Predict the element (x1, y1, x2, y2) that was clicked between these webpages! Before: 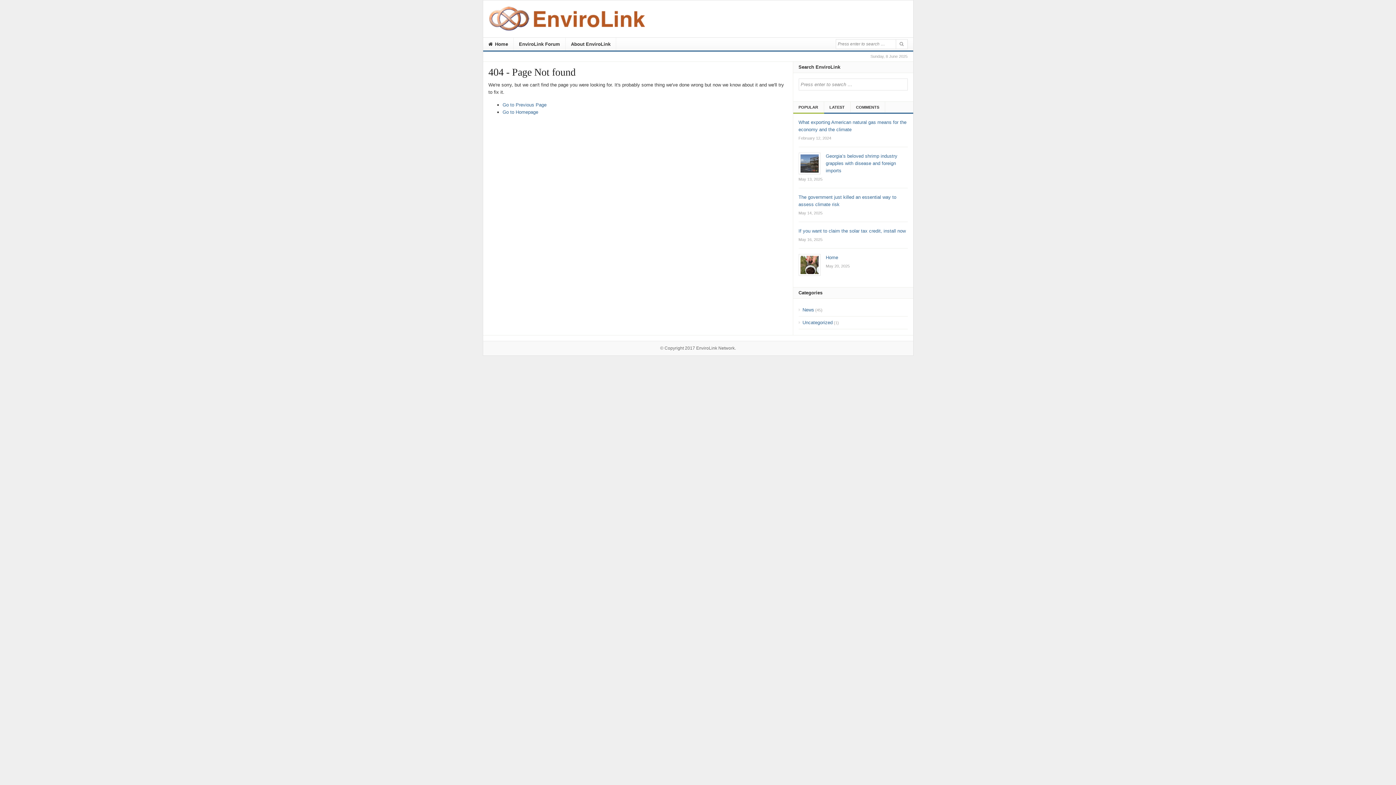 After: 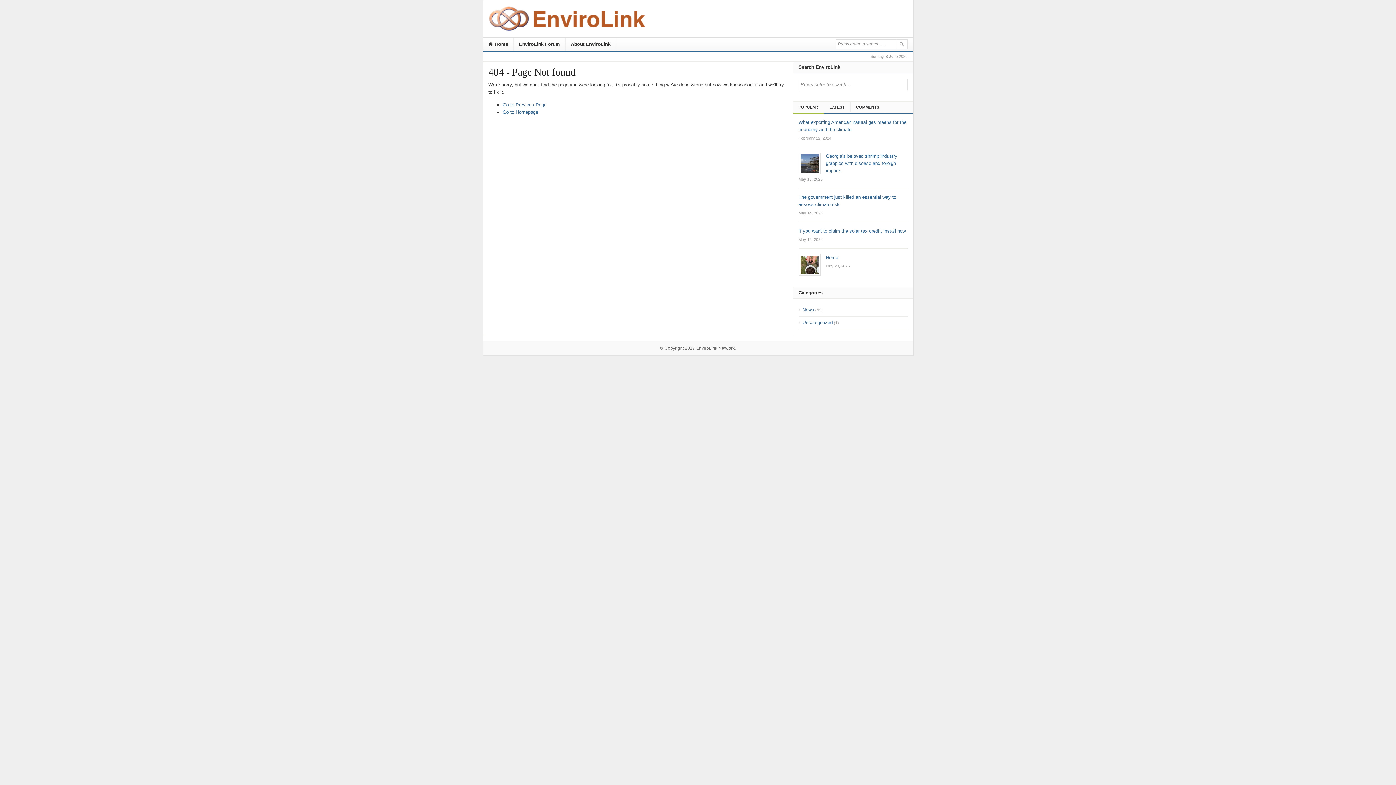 Action: bbox: (798, 101, 824, 112) label: POPULAR